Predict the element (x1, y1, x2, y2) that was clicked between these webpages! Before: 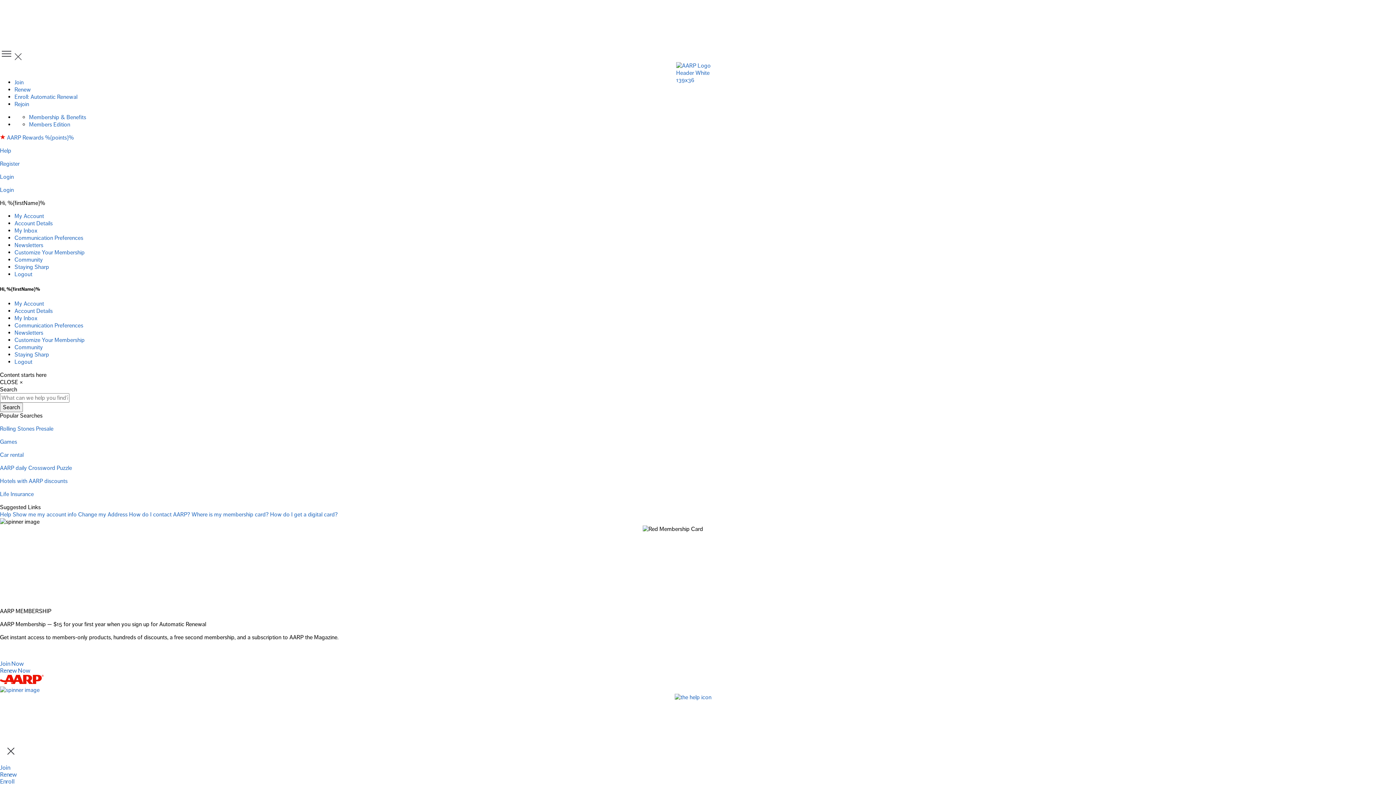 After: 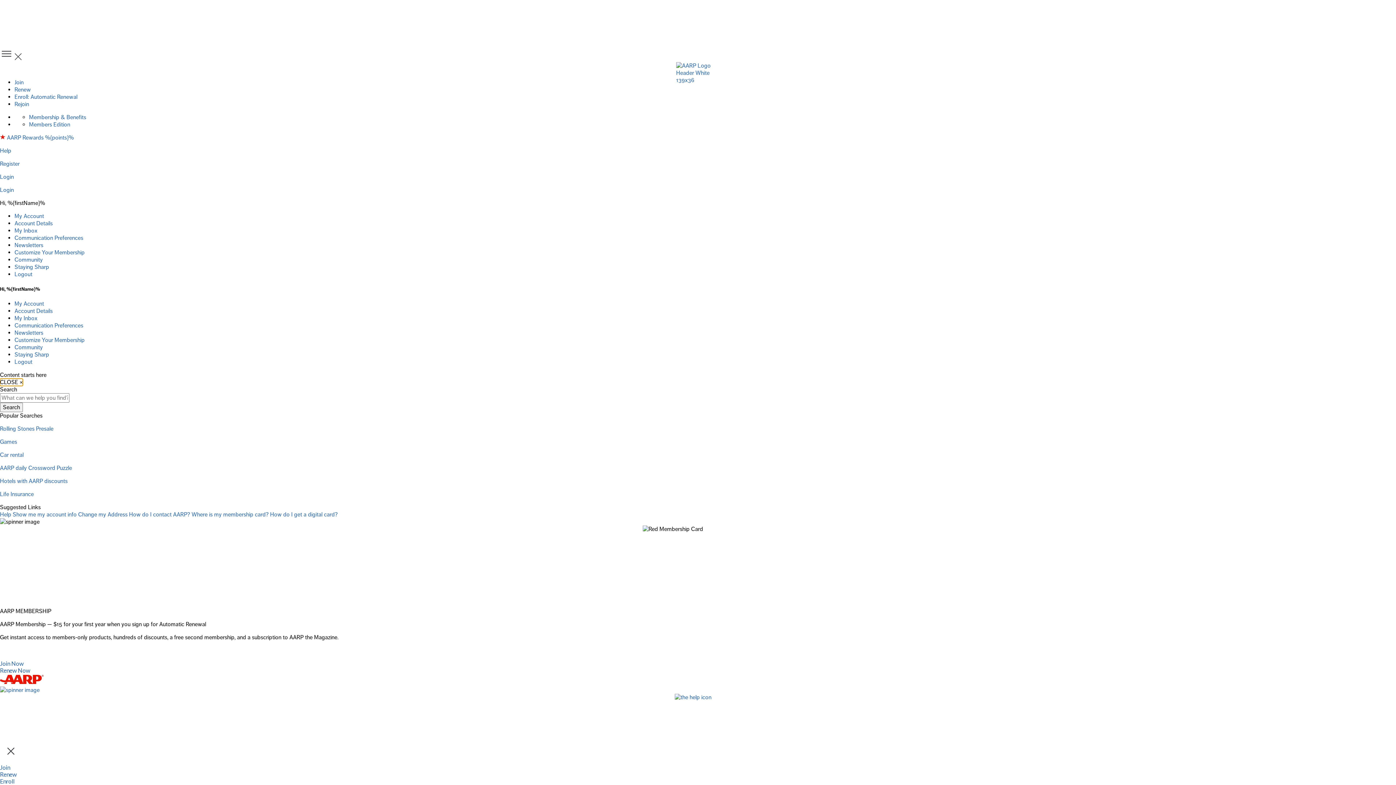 Action: label: Close bbox: (0, 379, 22, 386)